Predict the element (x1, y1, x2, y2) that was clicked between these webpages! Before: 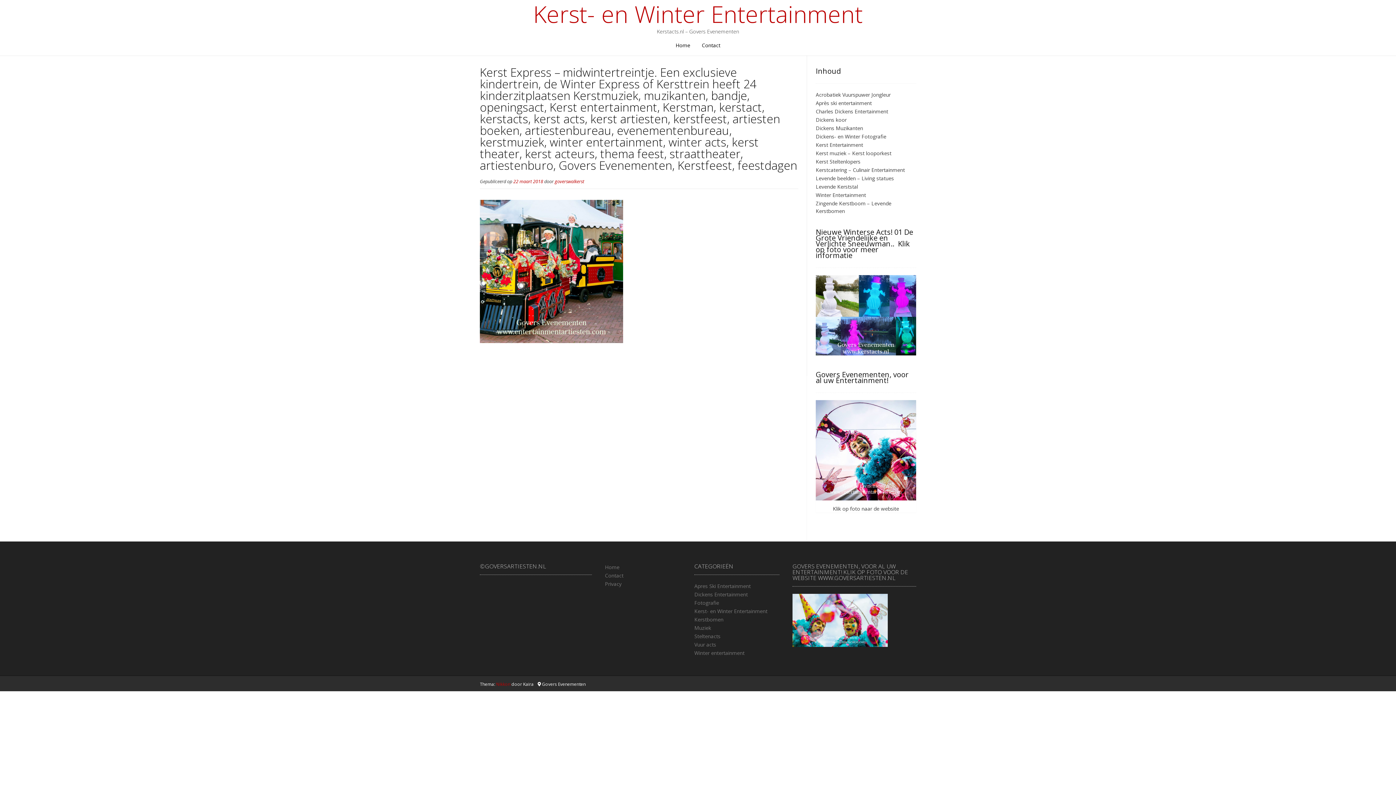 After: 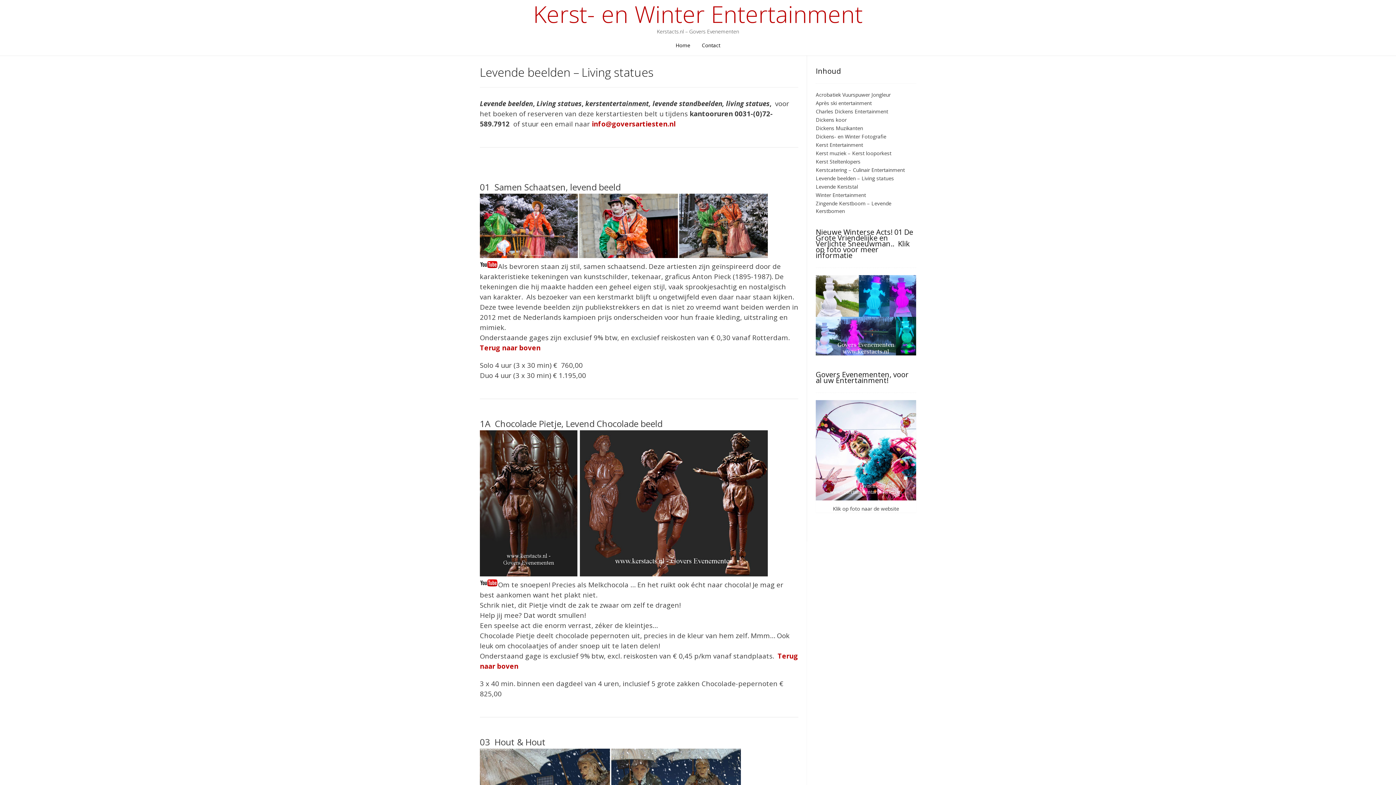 Action: label: Levende beelden – Living statues bbox: (816, 174, 894, 181)